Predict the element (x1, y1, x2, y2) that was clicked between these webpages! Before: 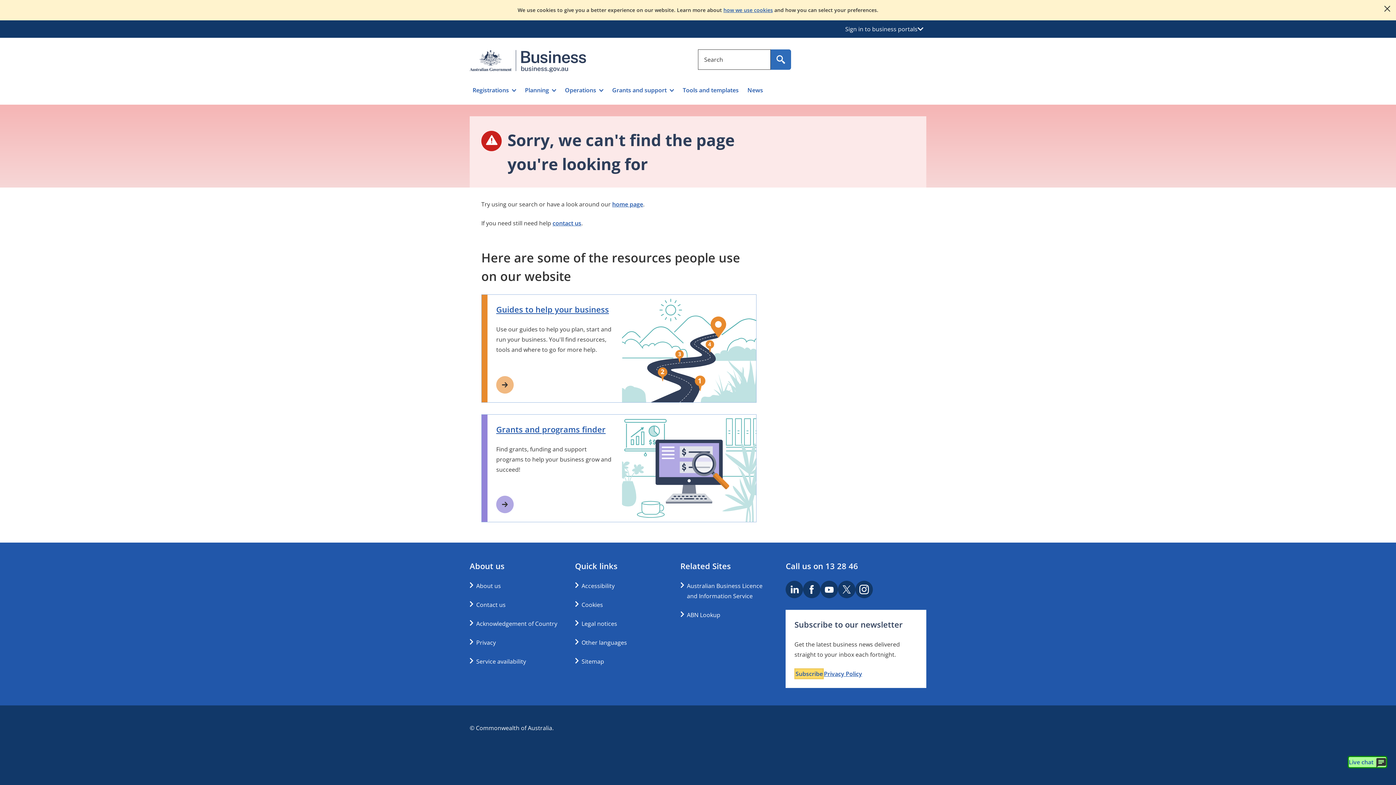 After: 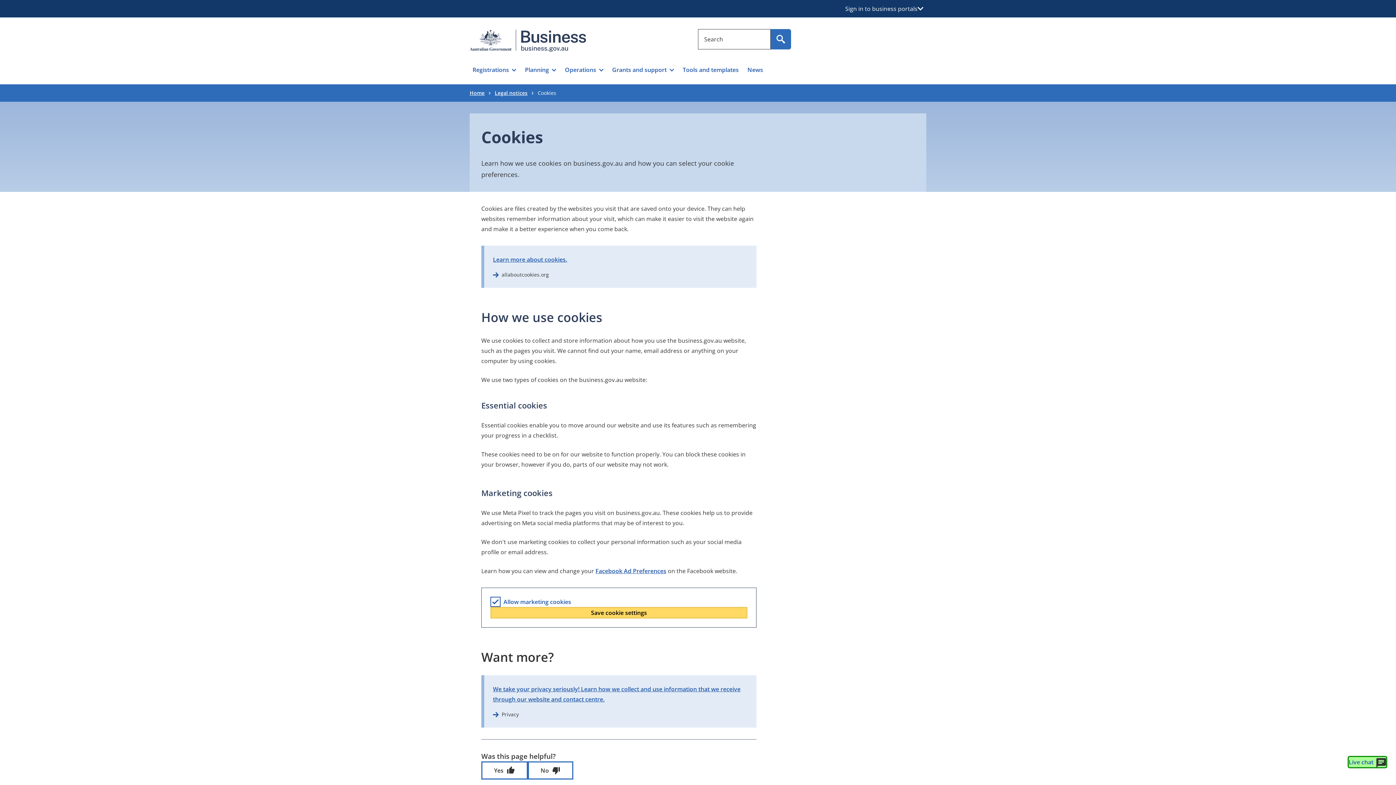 Action: label: how we use cookies bbox: (723, 6, 773, 13)